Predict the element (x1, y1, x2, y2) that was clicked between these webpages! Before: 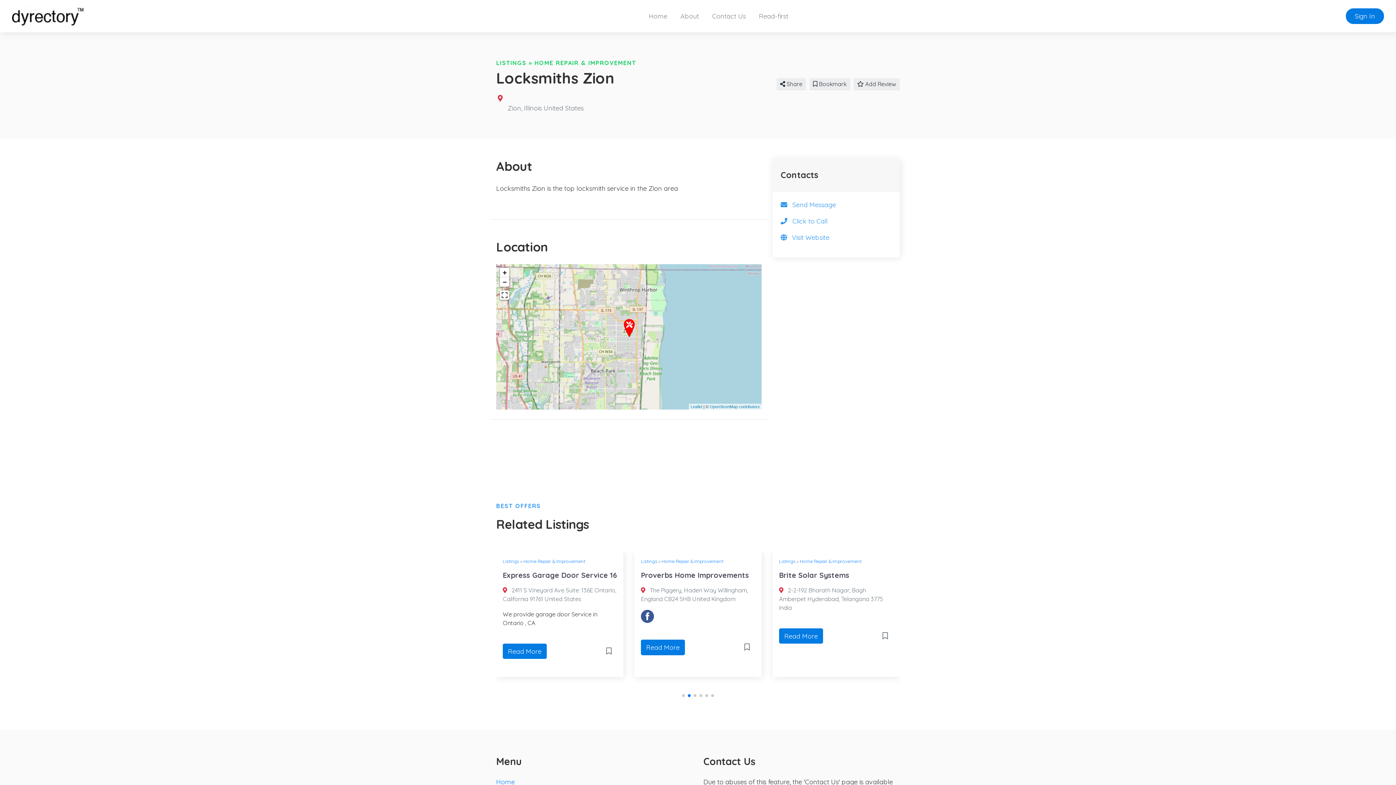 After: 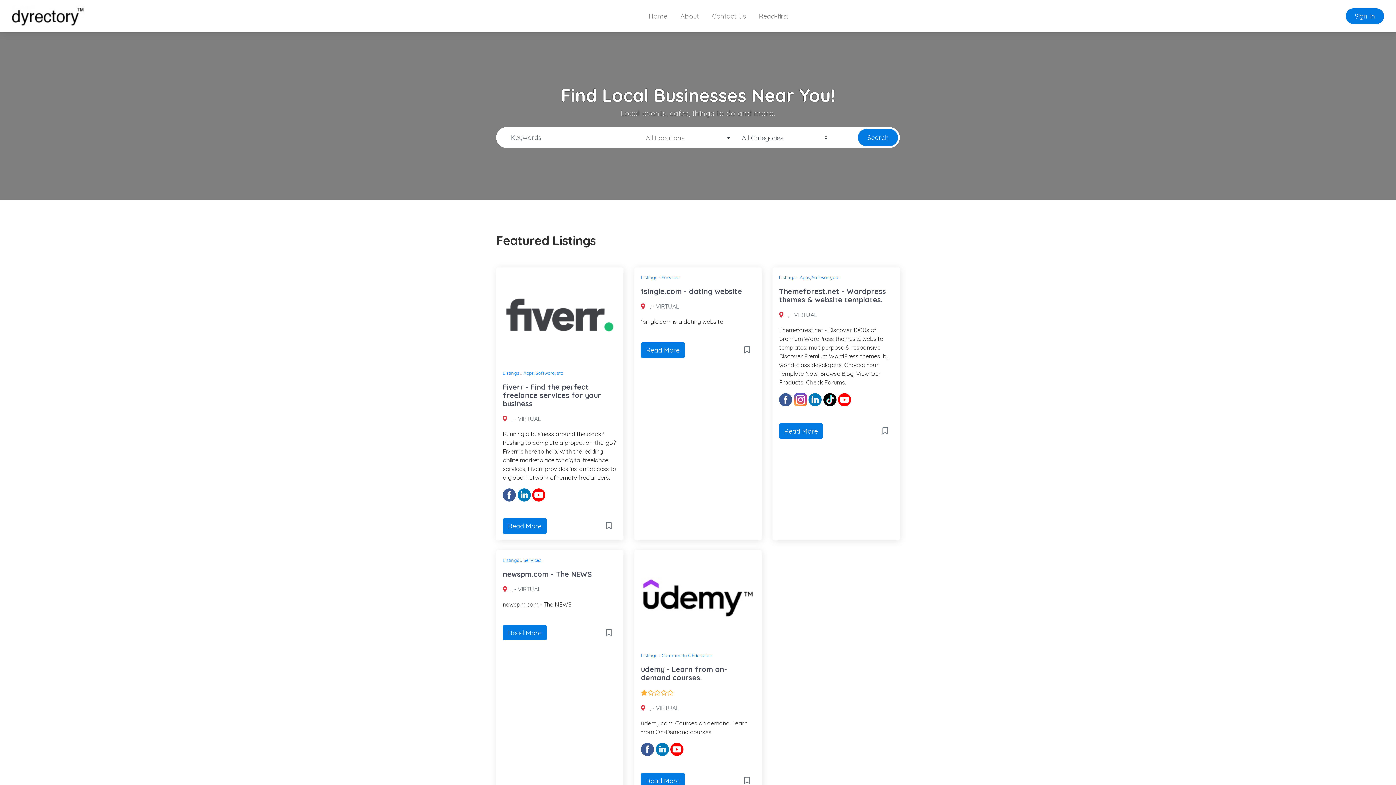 Action: bbox: (12, 3, 84, 29)